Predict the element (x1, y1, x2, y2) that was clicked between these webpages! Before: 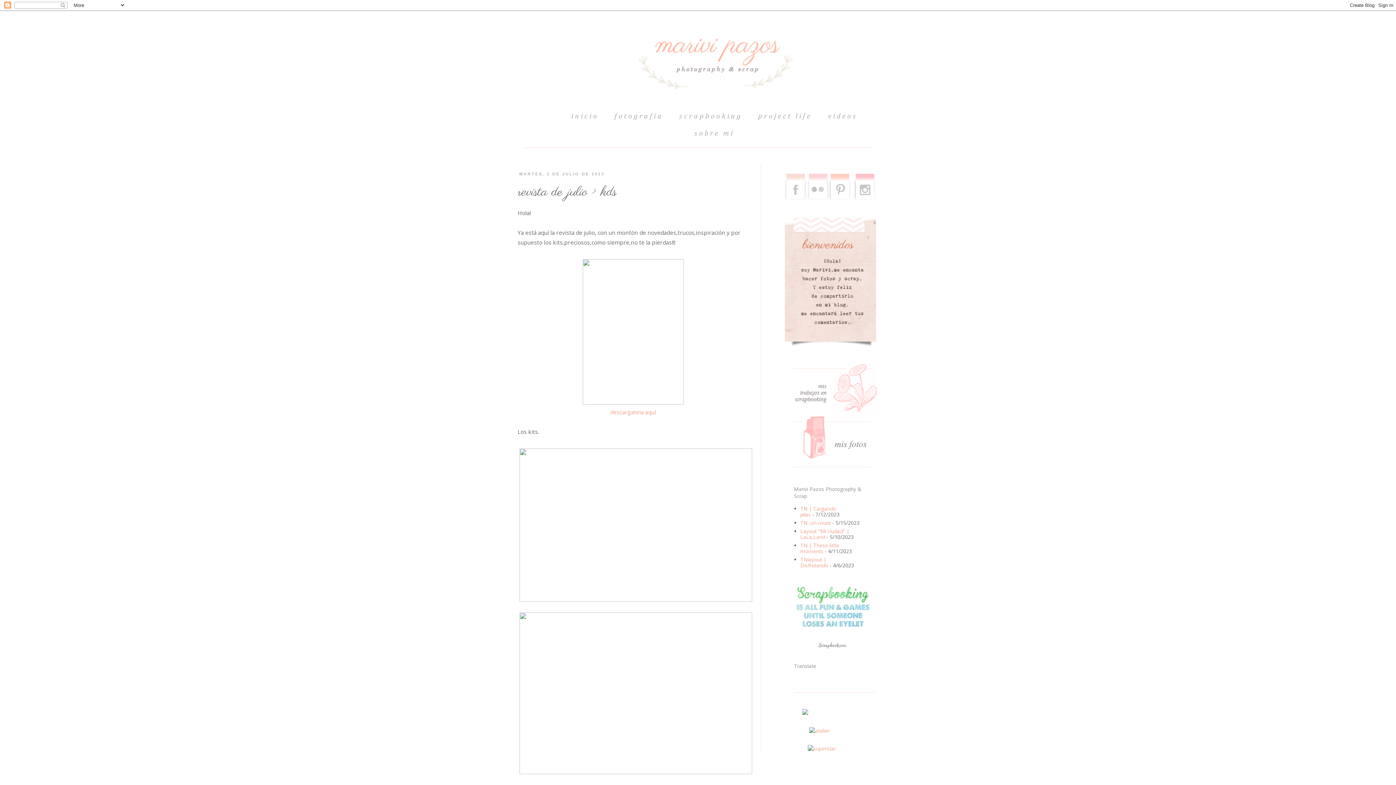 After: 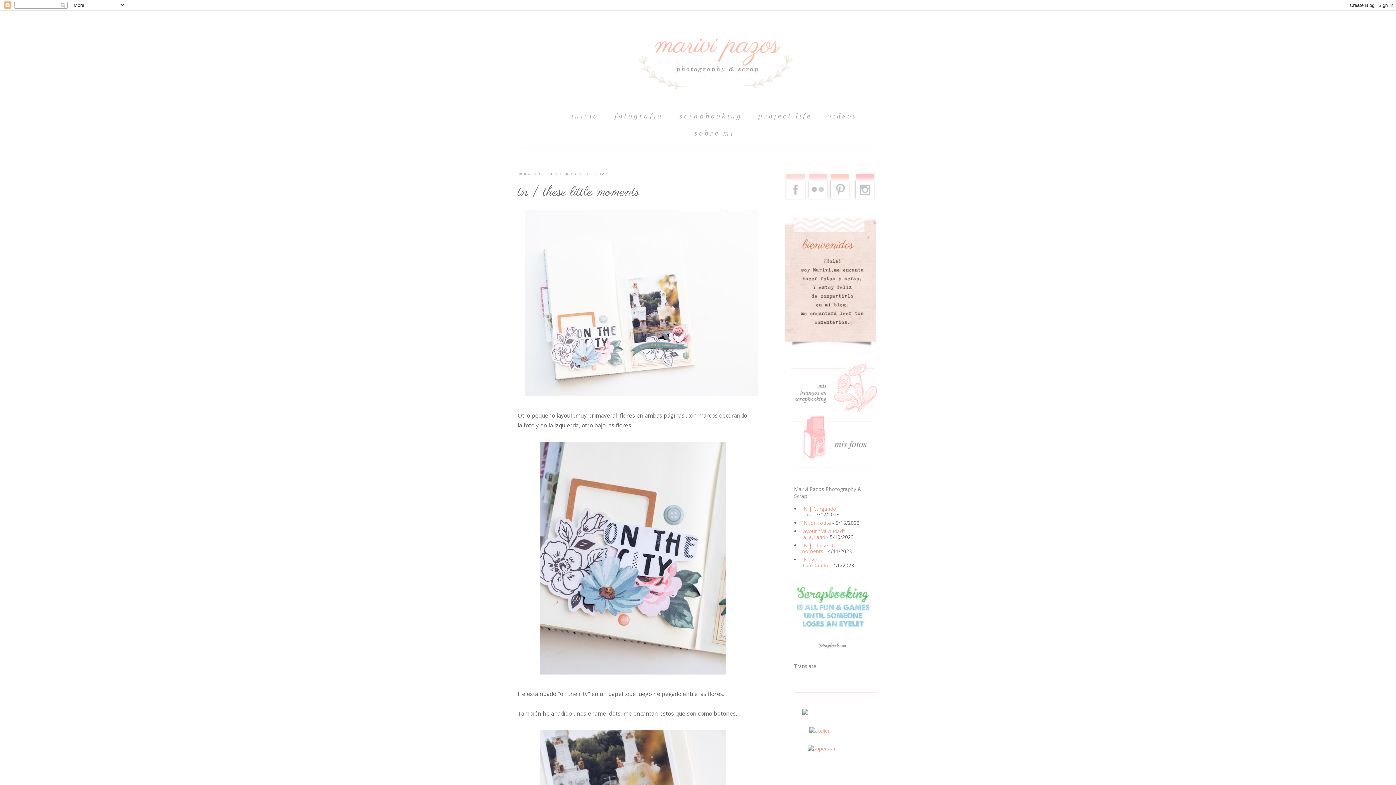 Action: label: TN | These little moments bbox: (800, 542, 839, 554)